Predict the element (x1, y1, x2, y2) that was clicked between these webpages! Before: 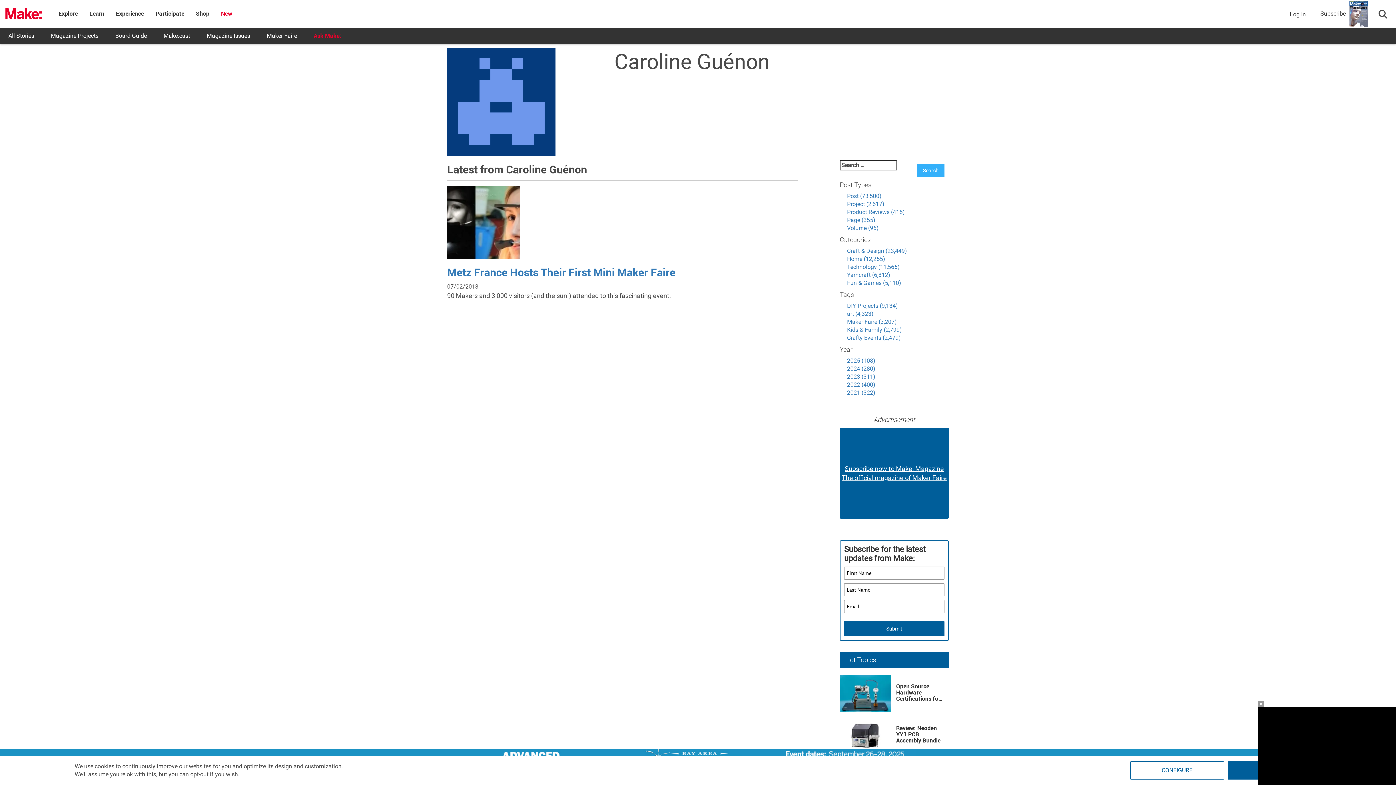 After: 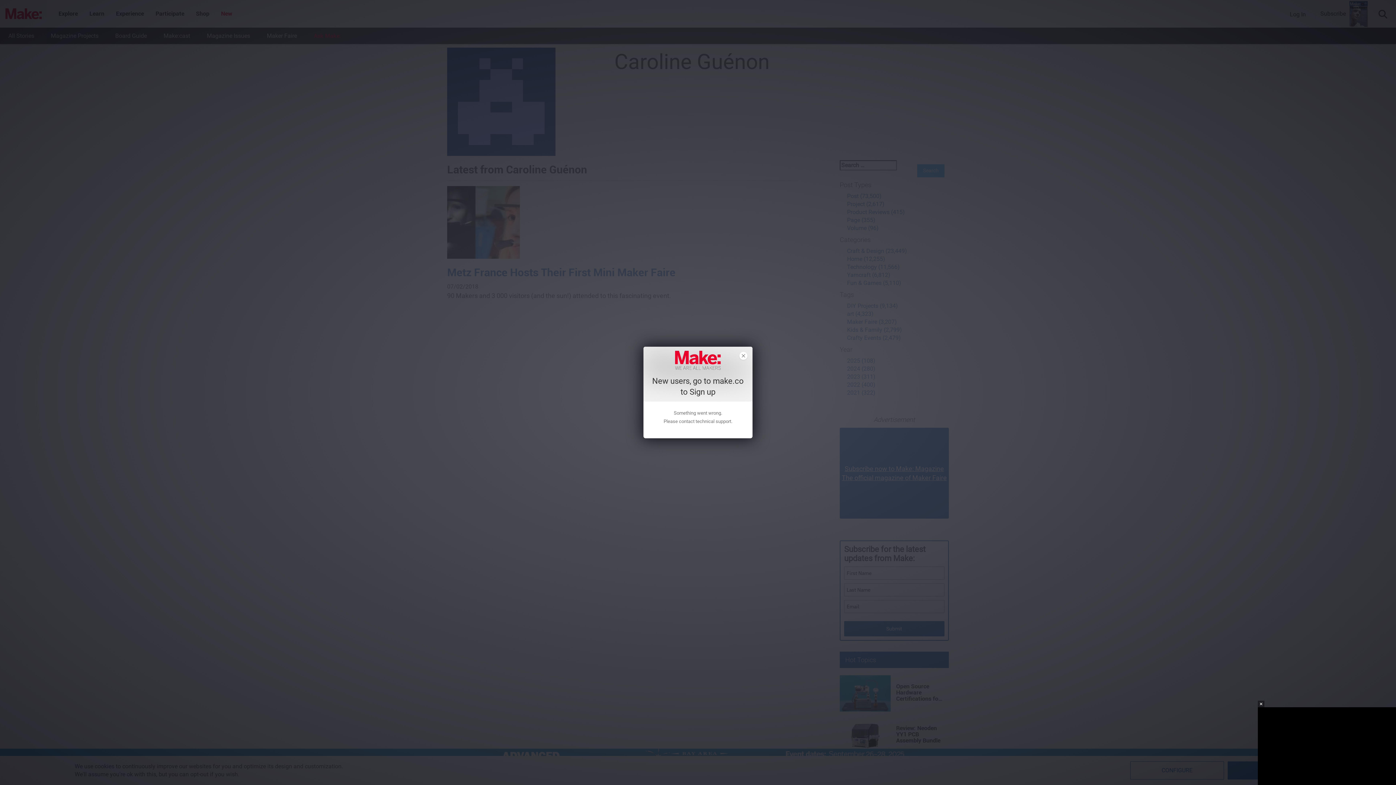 Action: bbox: (1284, 7, 1311, 19) label: Log In